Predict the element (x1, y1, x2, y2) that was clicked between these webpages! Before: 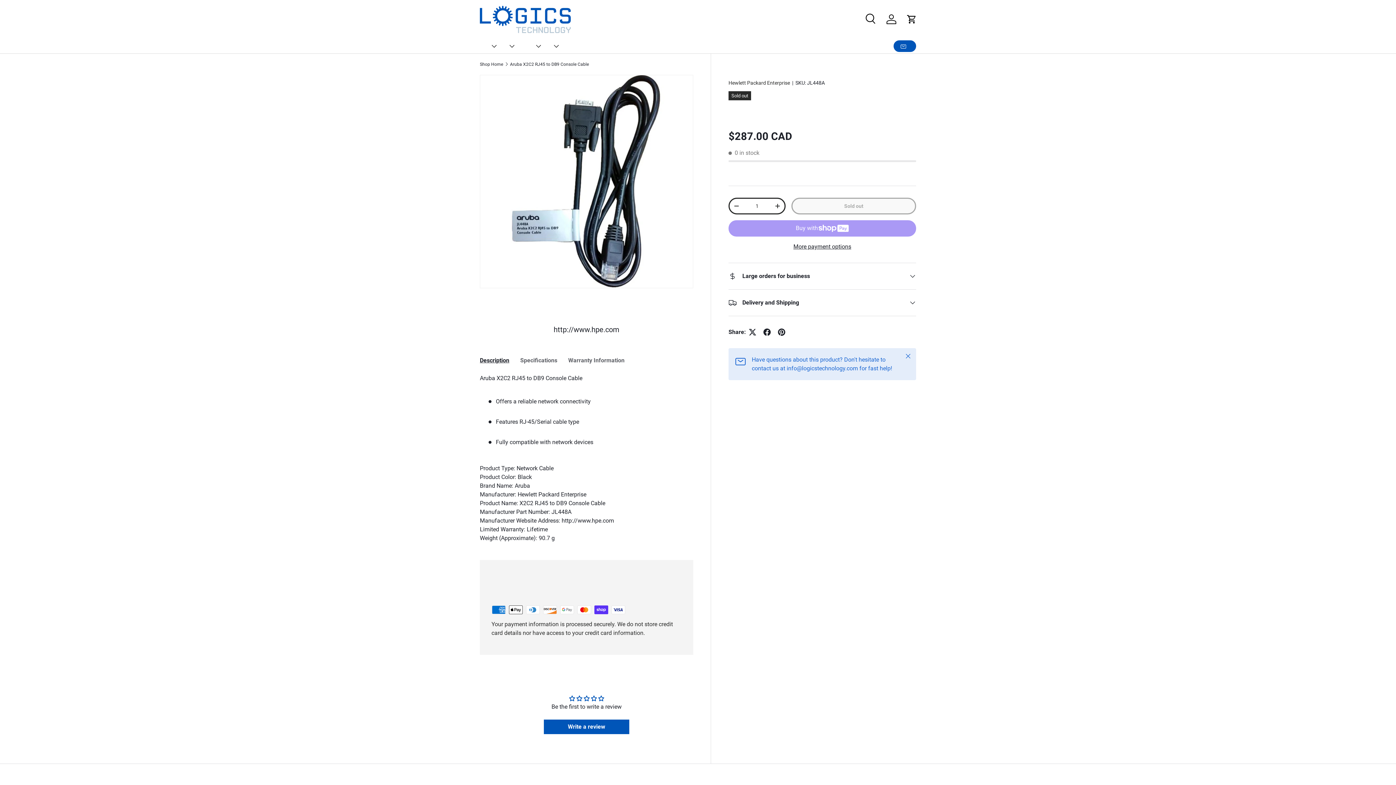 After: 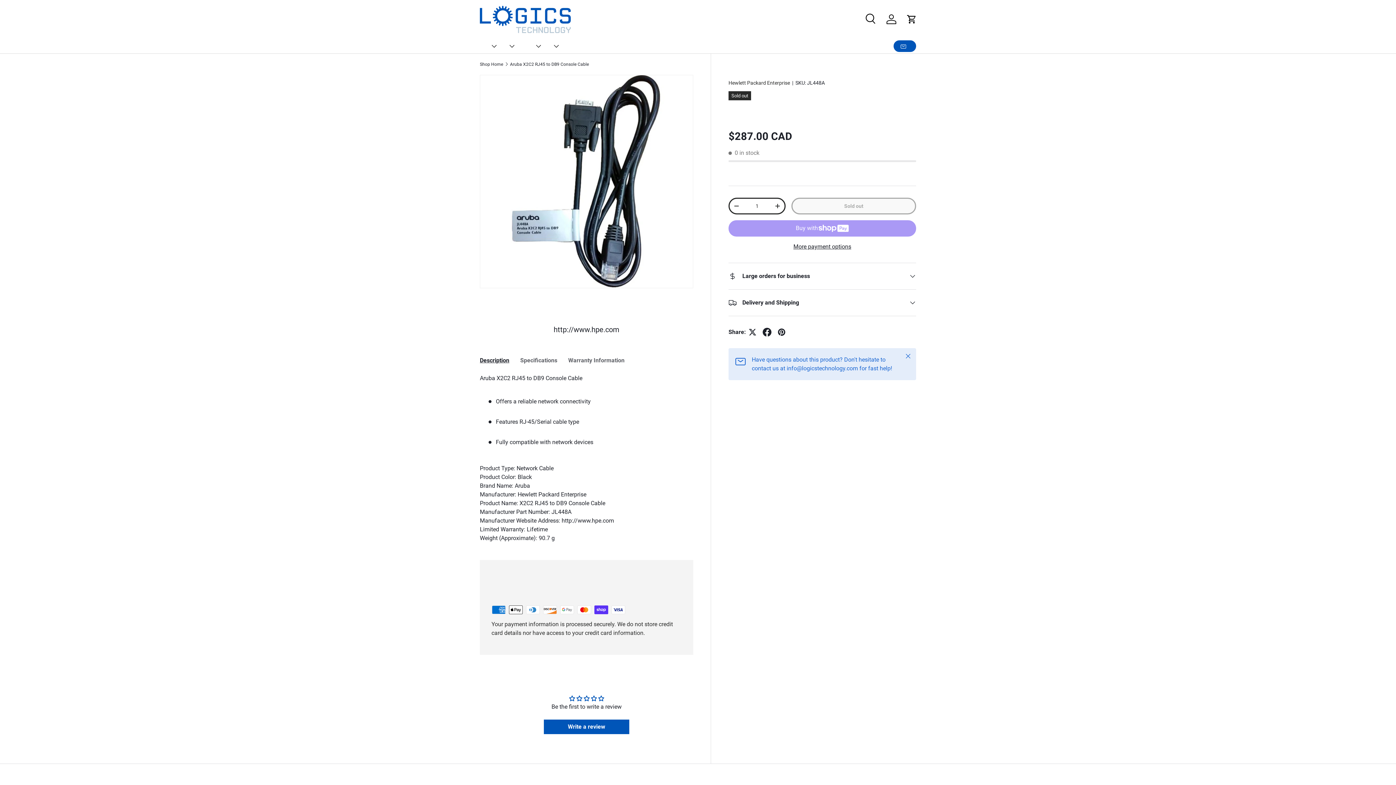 Action: bbox: (760, 324, 774, 339)